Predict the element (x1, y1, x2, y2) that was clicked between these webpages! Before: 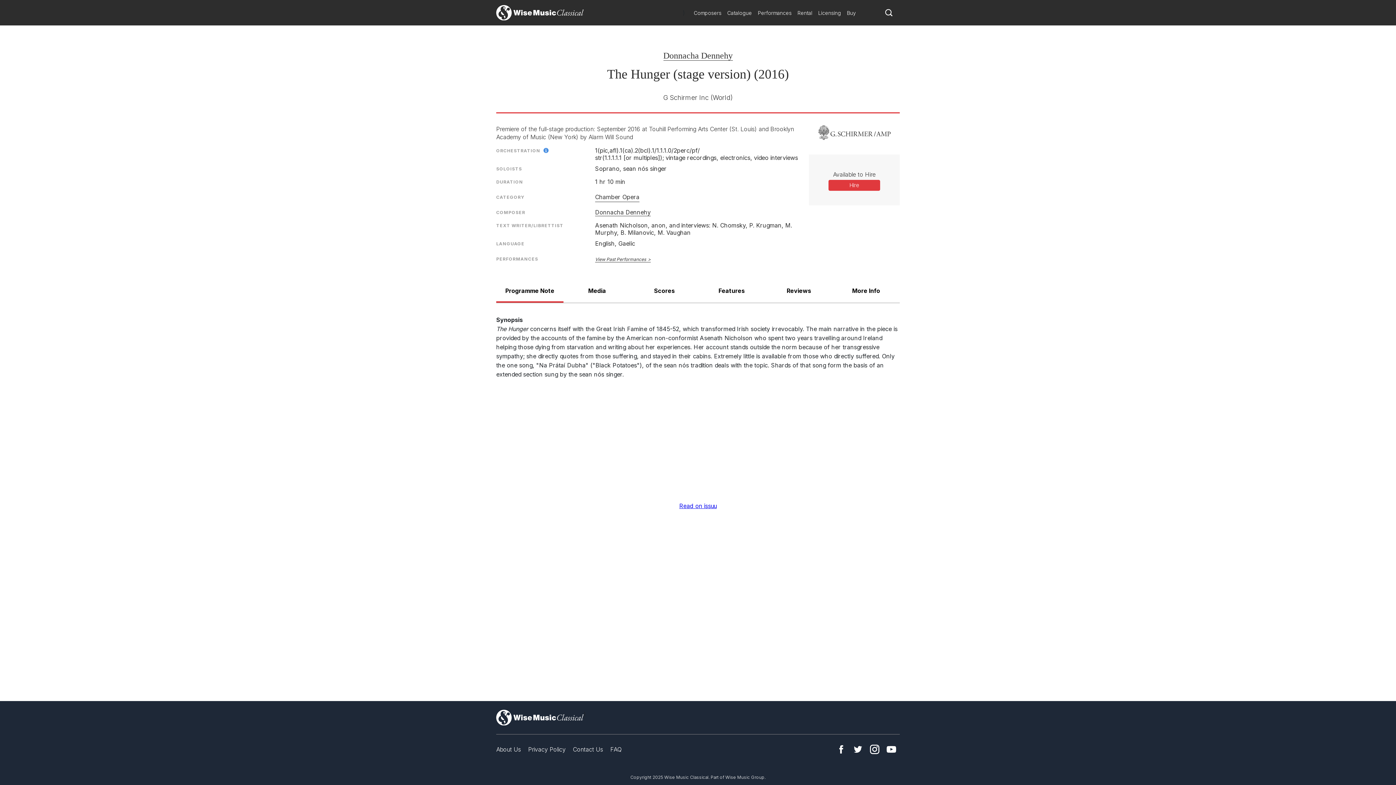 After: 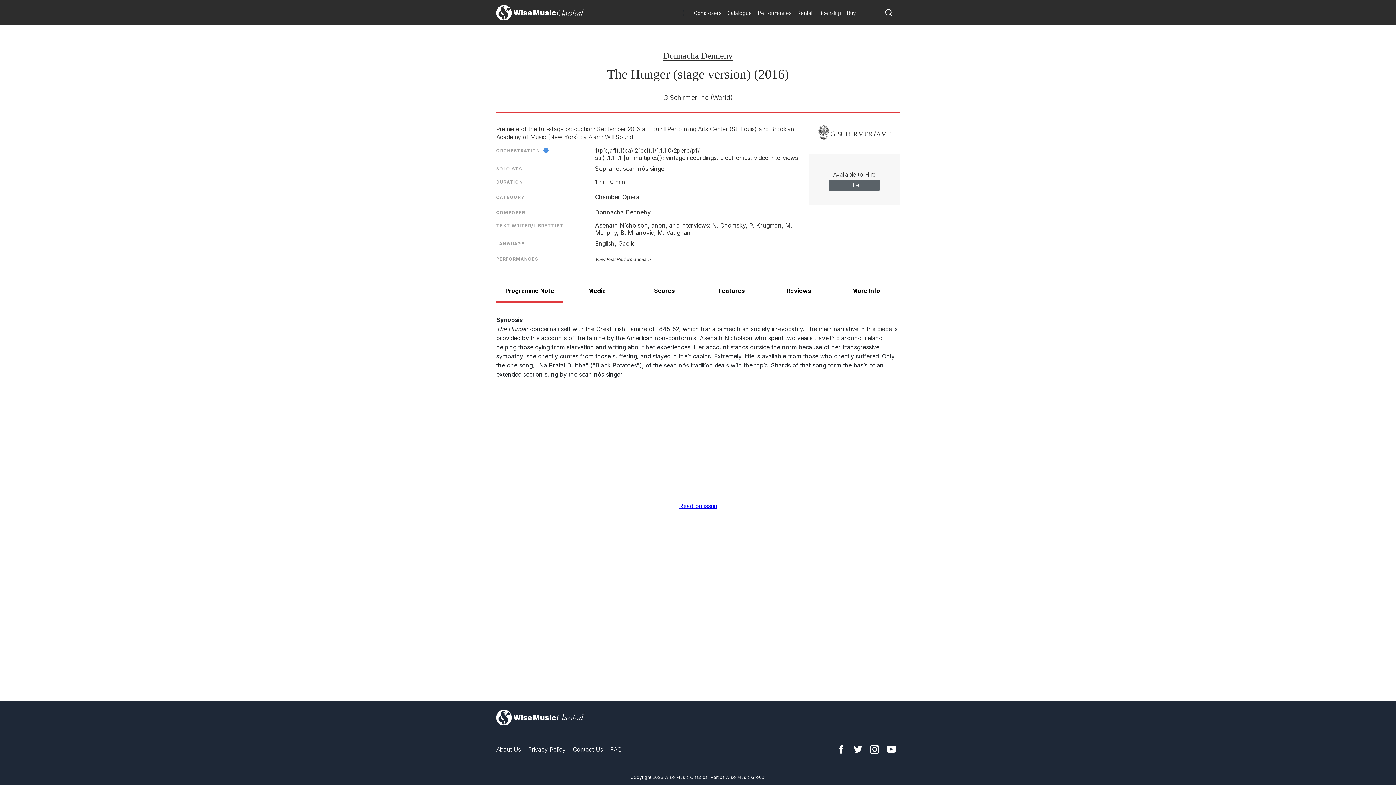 Action: label: Hire bbox: (828, 179, 880, 190)